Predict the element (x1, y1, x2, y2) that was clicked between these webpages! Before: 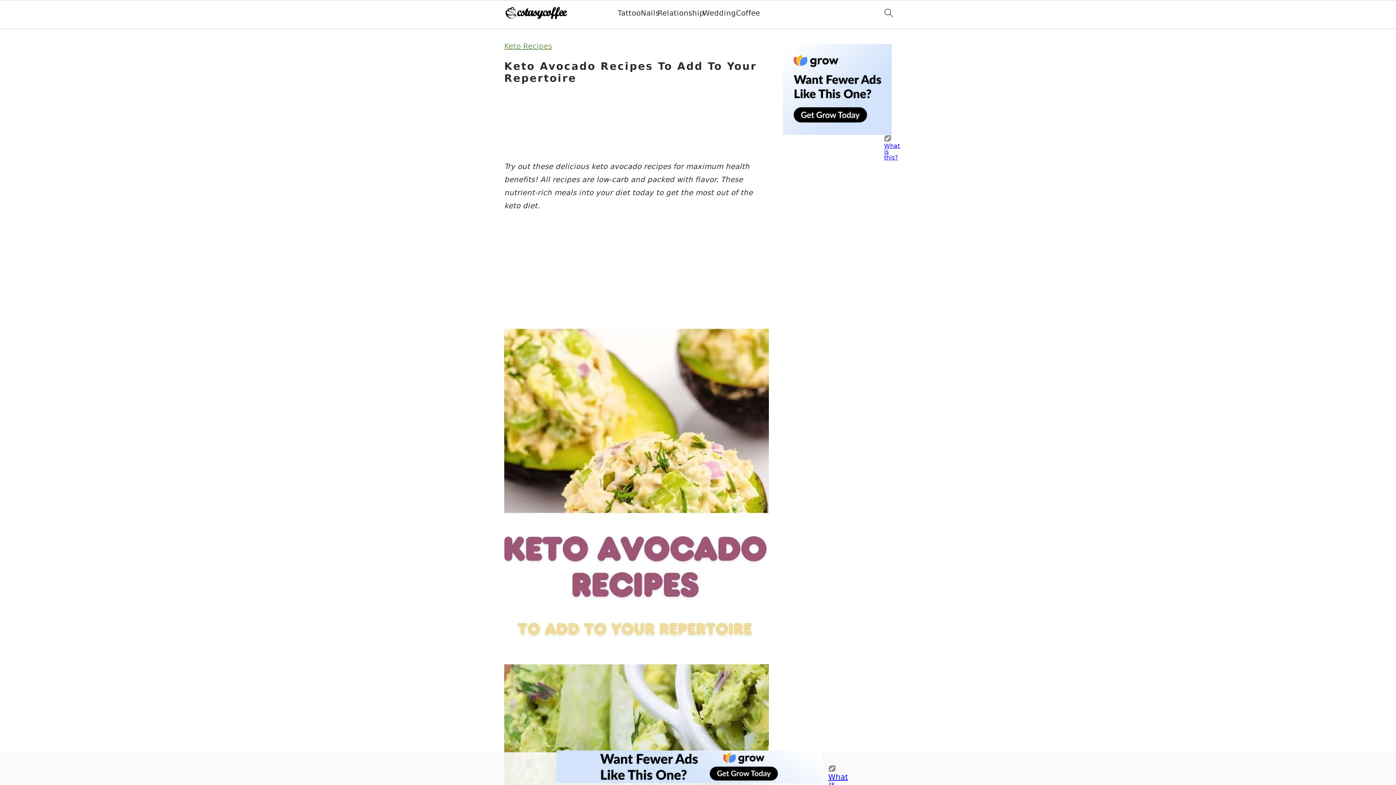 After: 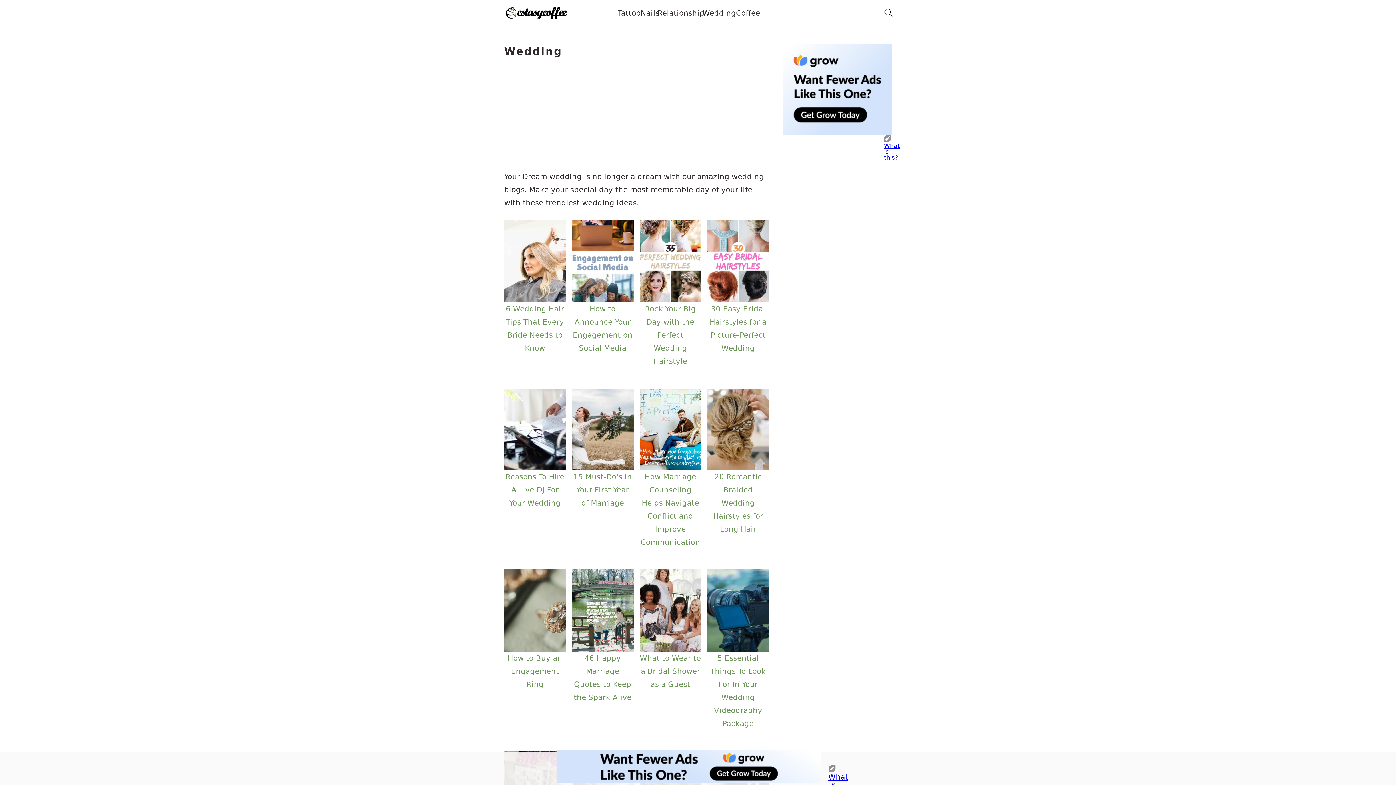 Action: bbox: (702, 8, 736, 17) label: Wedding